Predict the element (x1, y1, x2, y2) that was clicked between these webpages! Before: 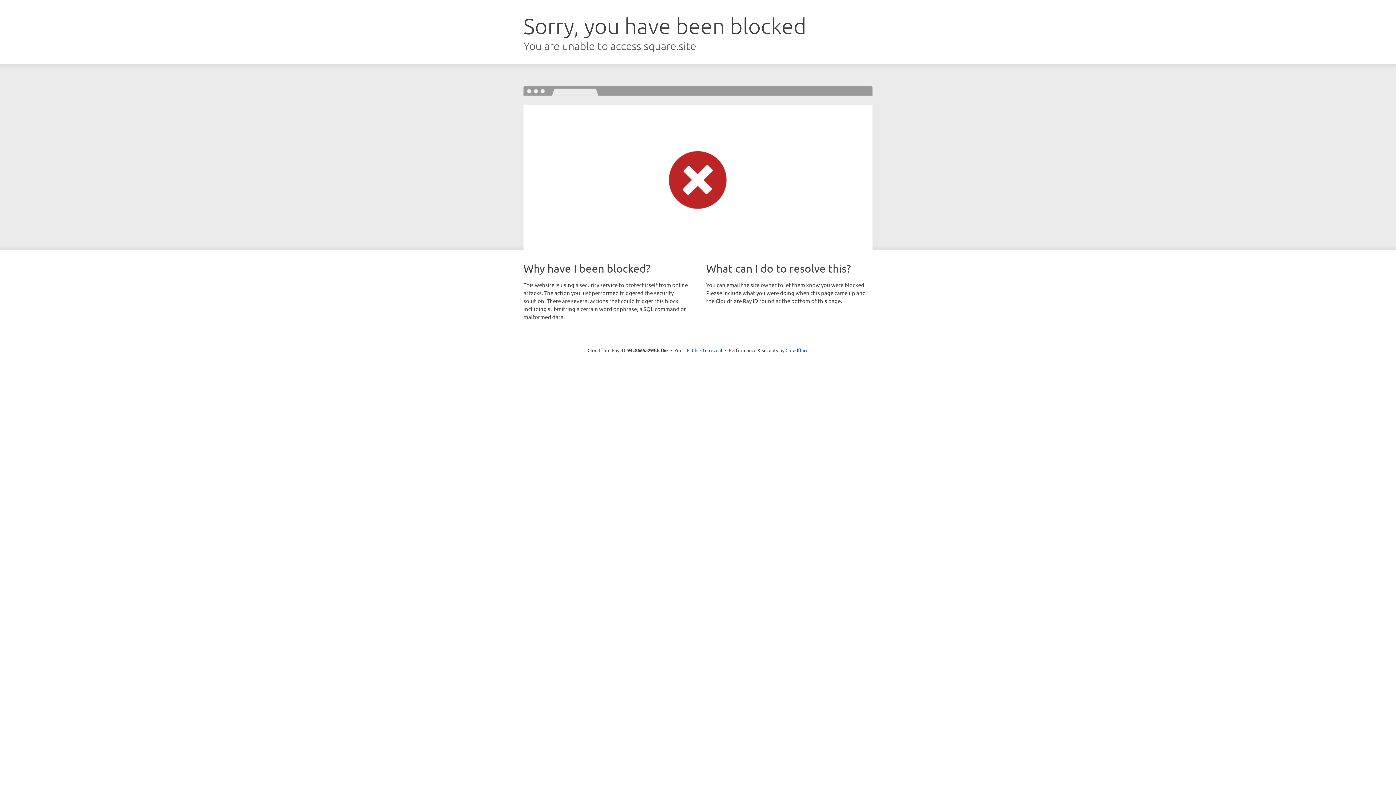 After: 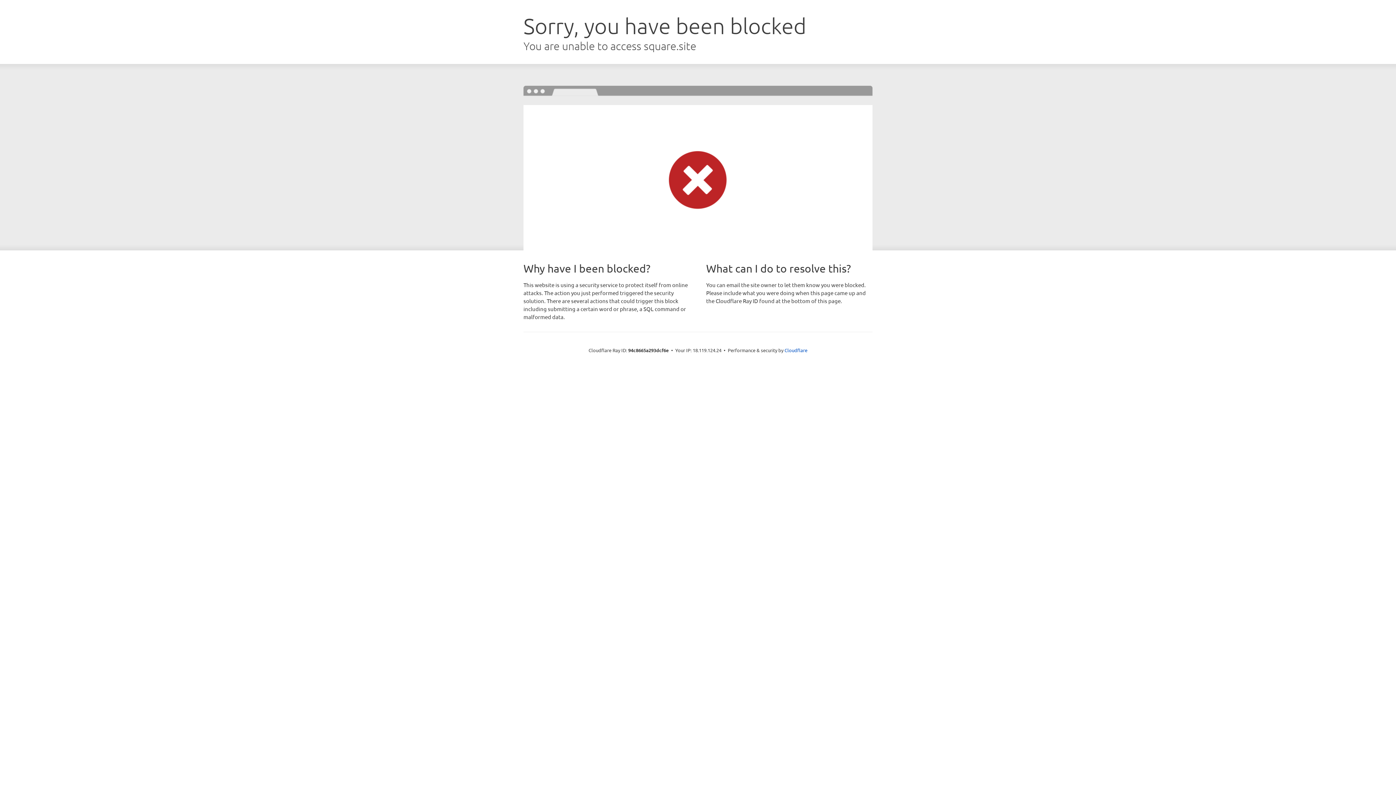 Action: label: Click to reveal bbox: (692, 346, 722, 353)